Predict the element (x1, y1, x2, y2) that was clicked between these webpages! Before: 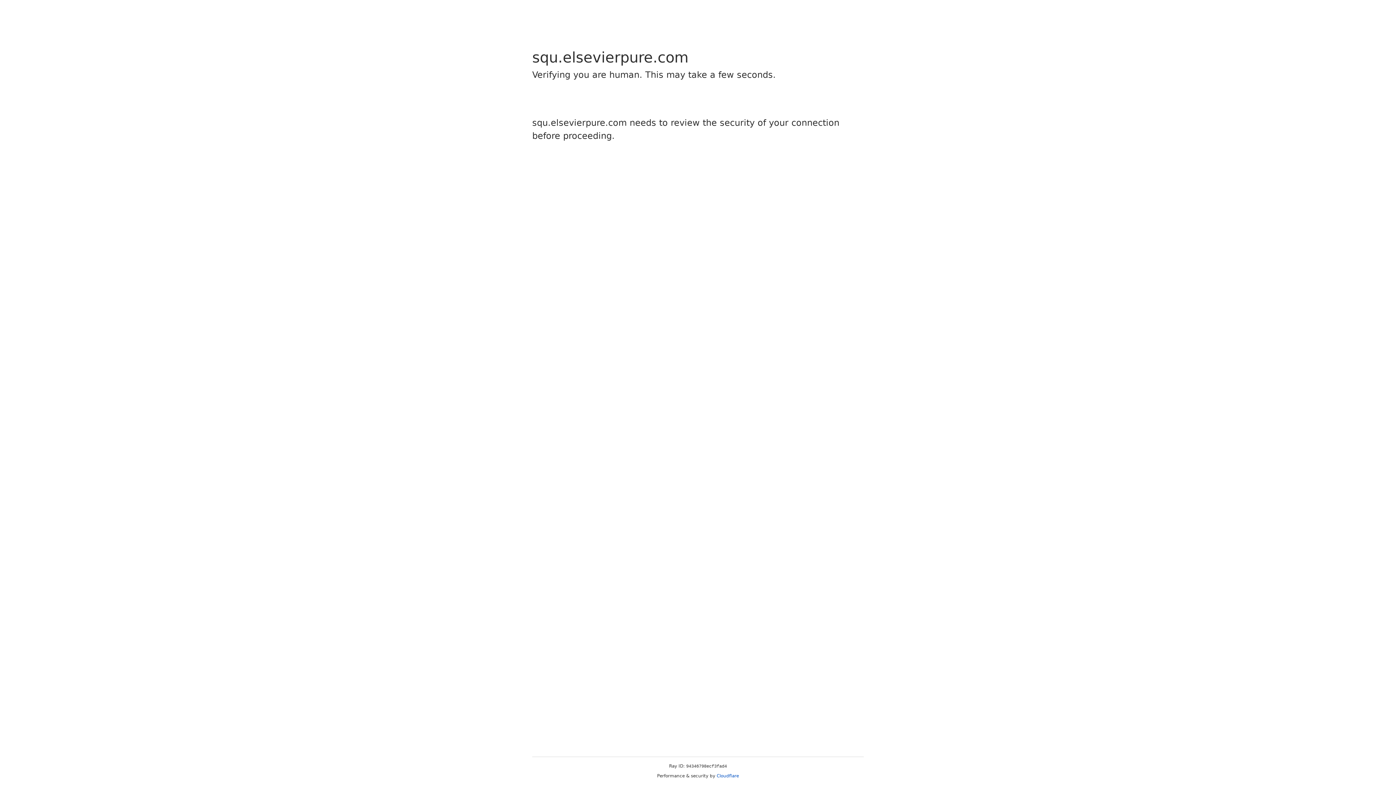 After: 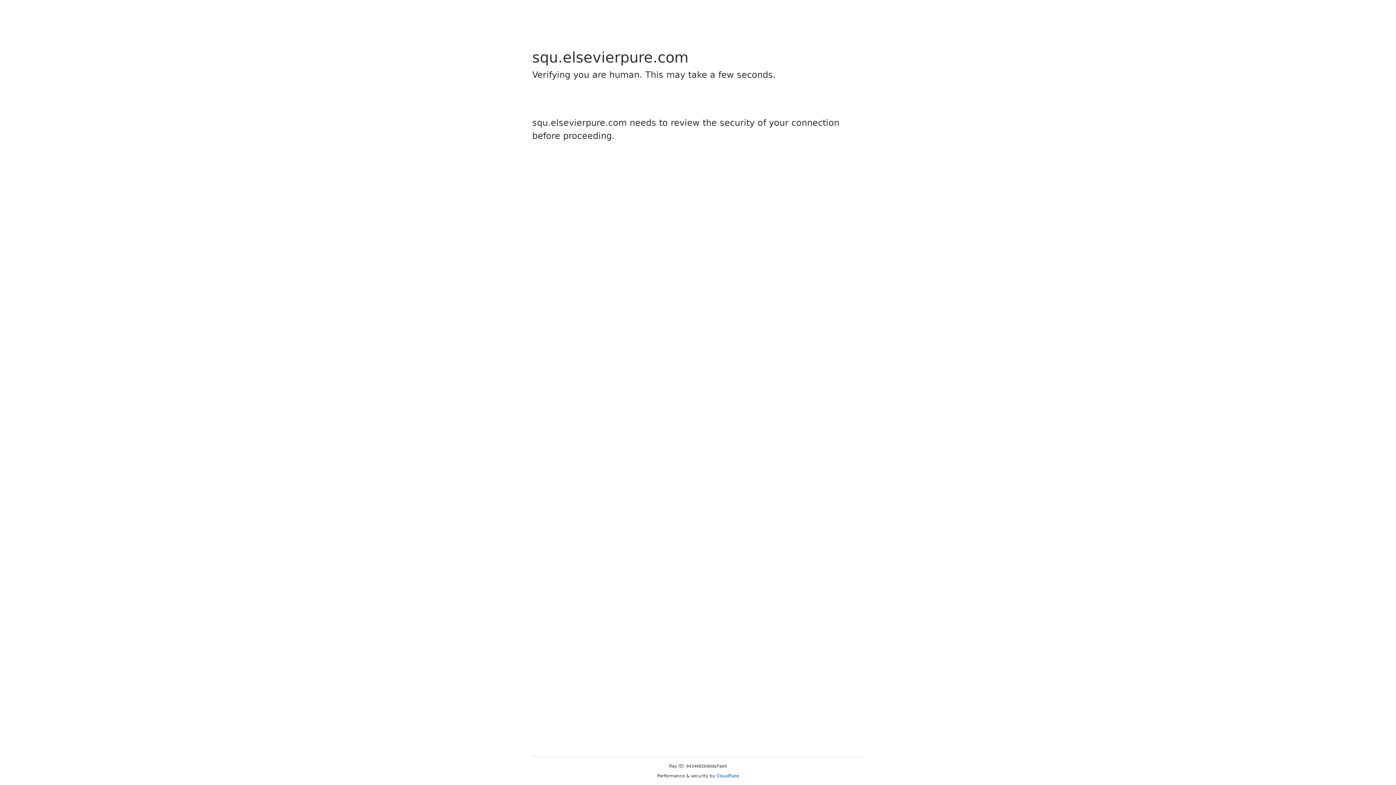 Action: label: Cloudflare bbox: (716, 773, 739, 778)